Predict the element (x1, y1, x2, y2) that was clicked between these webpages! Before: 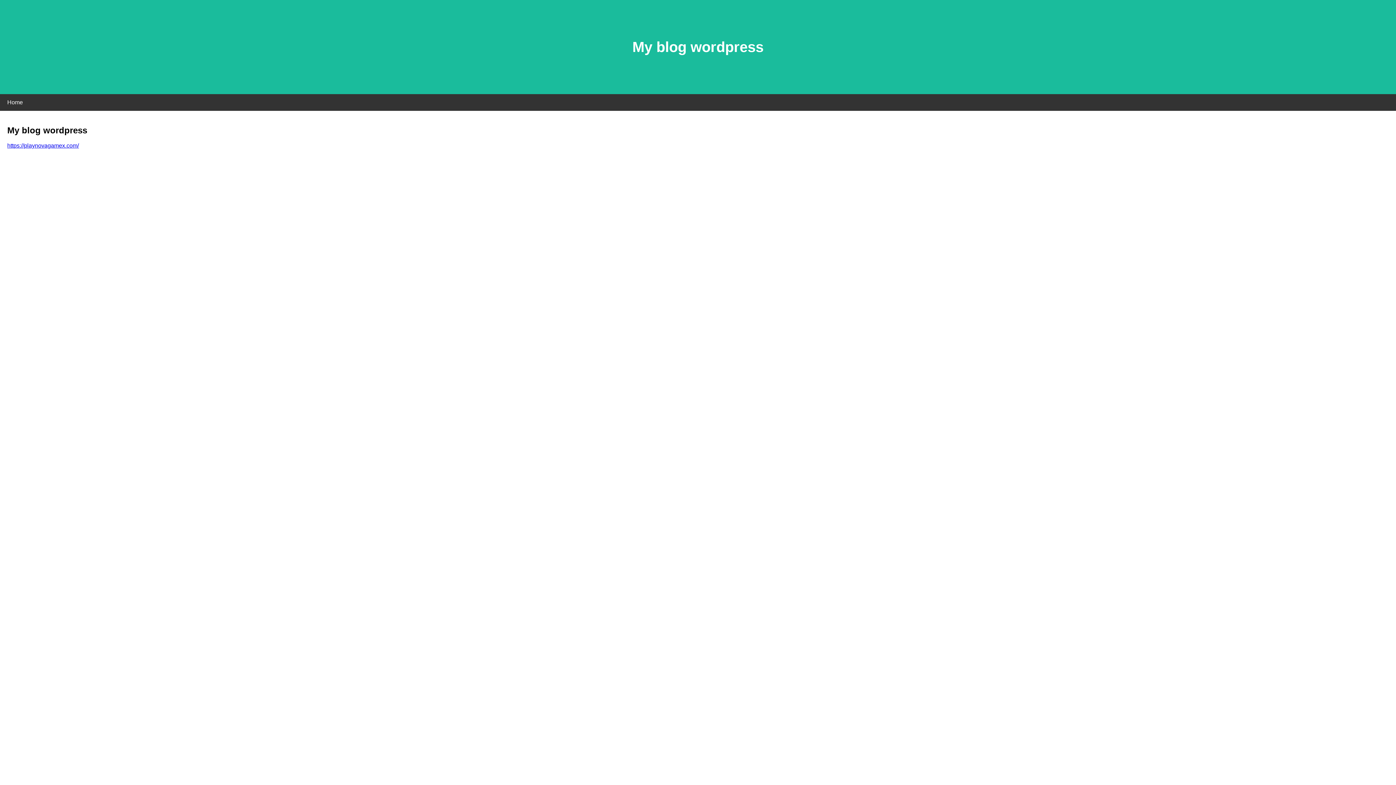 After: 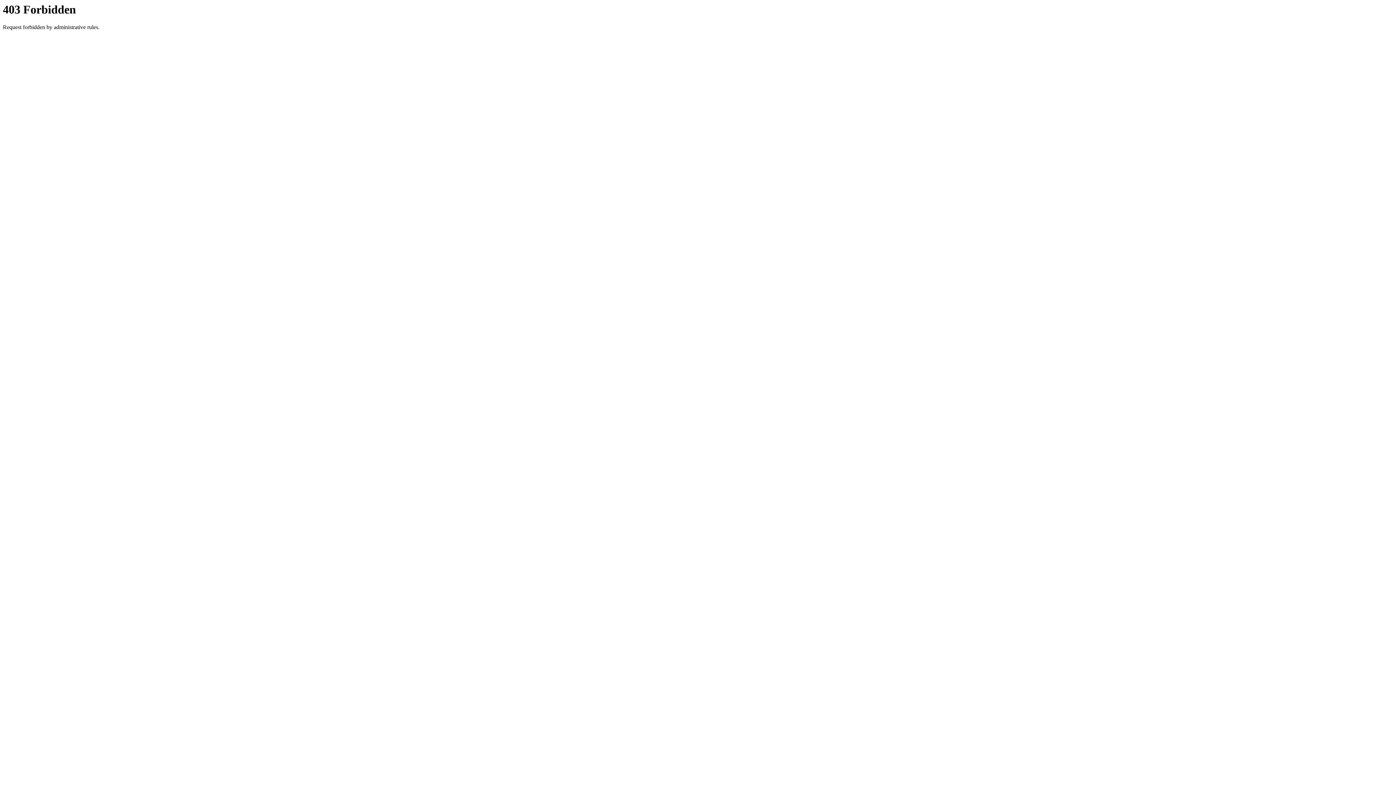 Action: bbox: (7, 142, 78, 148) label: https://playnovagamex.com/